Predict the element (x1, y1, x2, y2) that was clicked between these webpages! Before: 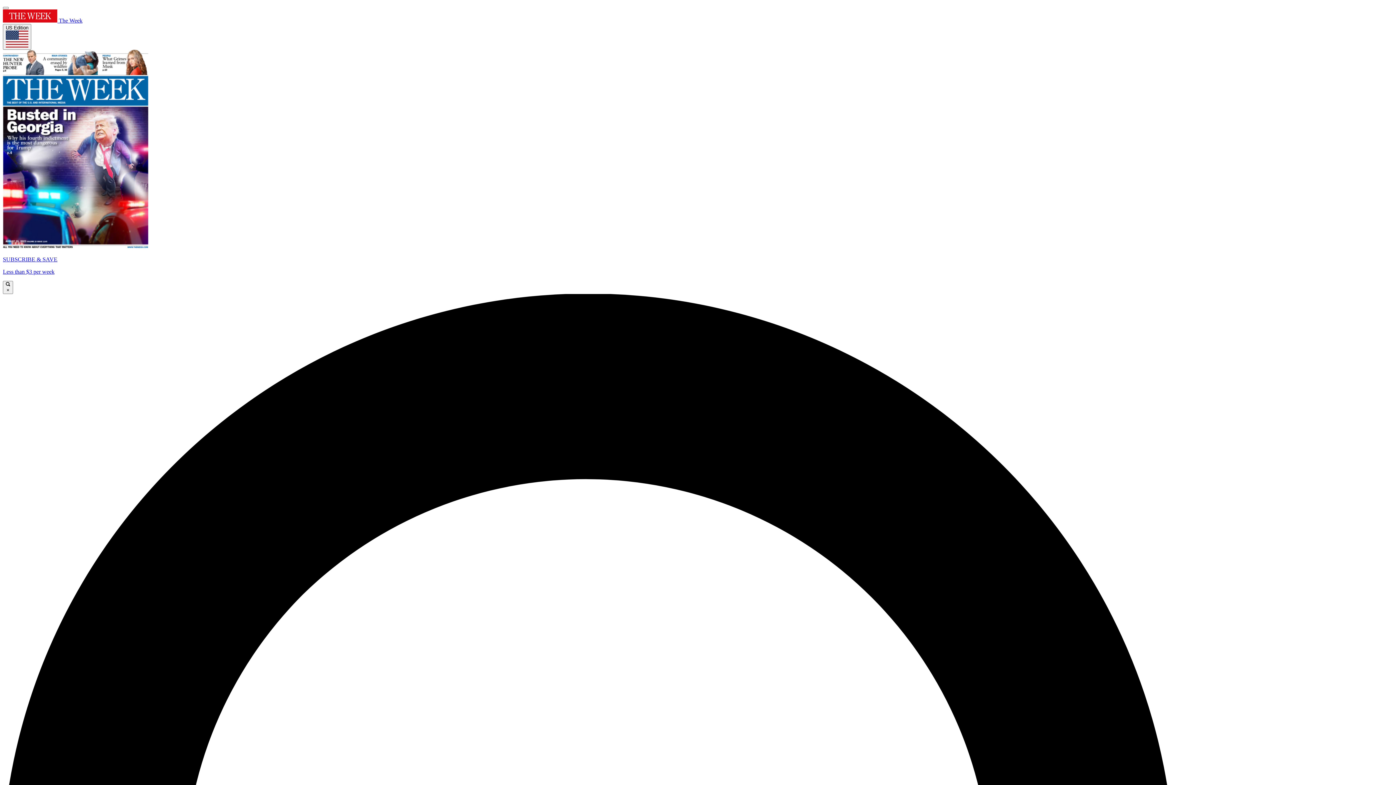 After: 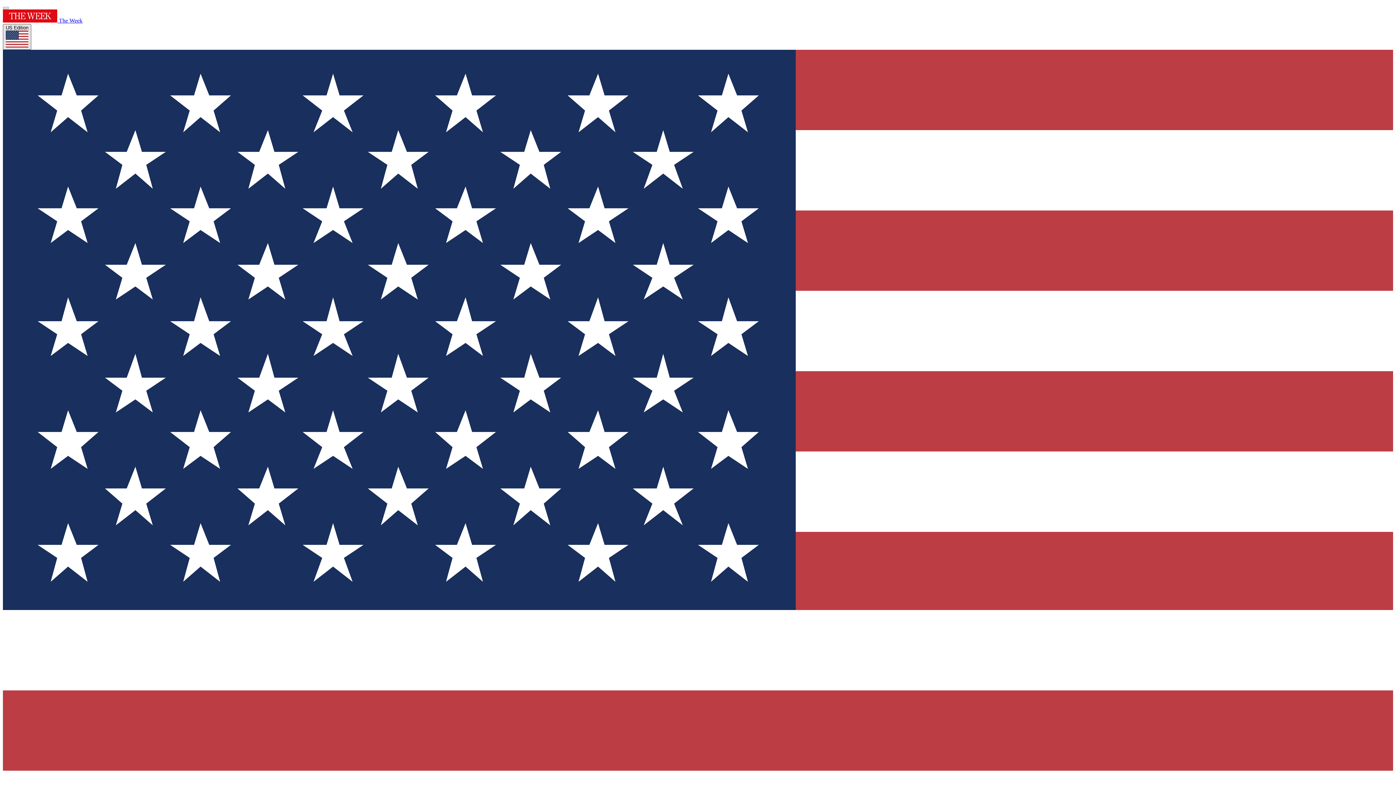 Action: bbox: (2, 24, 31, 49) label: US Edition